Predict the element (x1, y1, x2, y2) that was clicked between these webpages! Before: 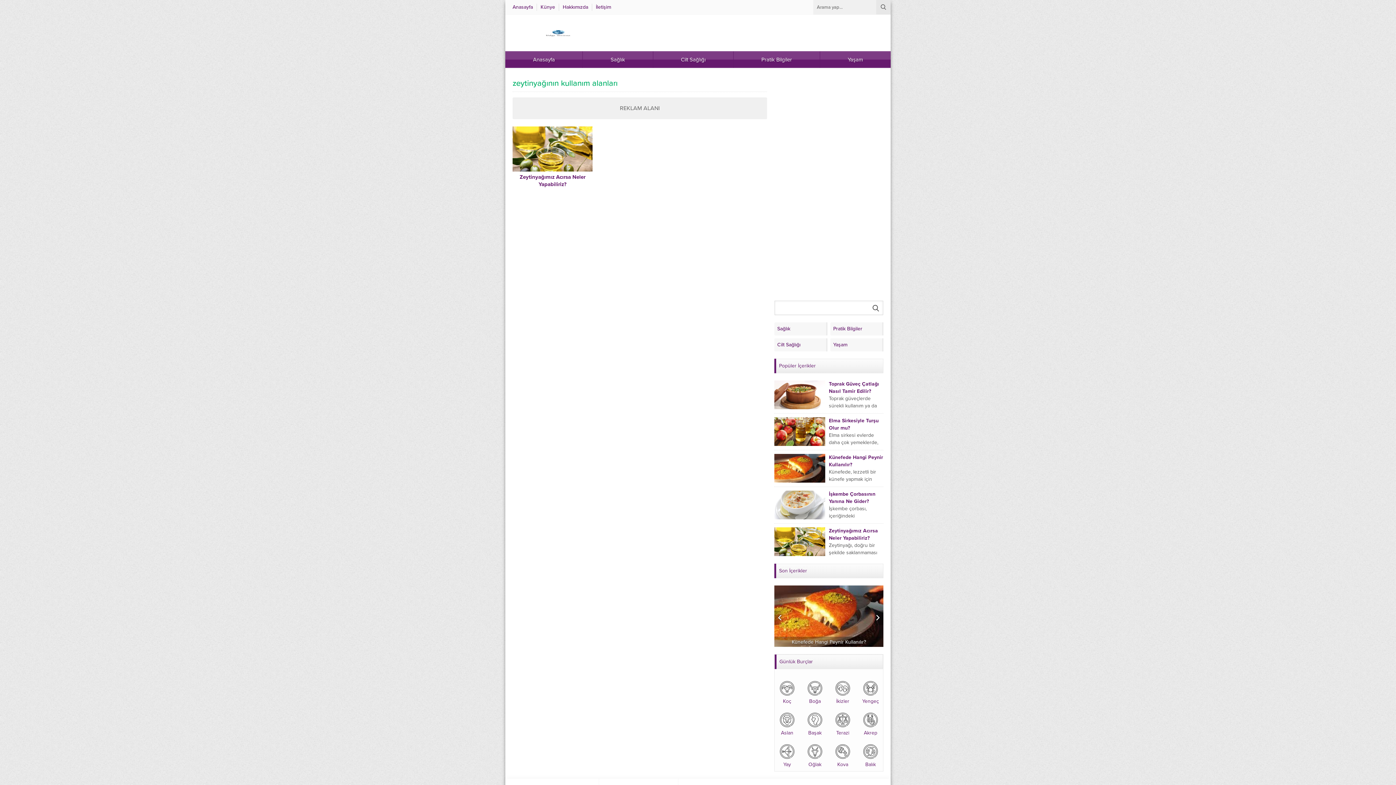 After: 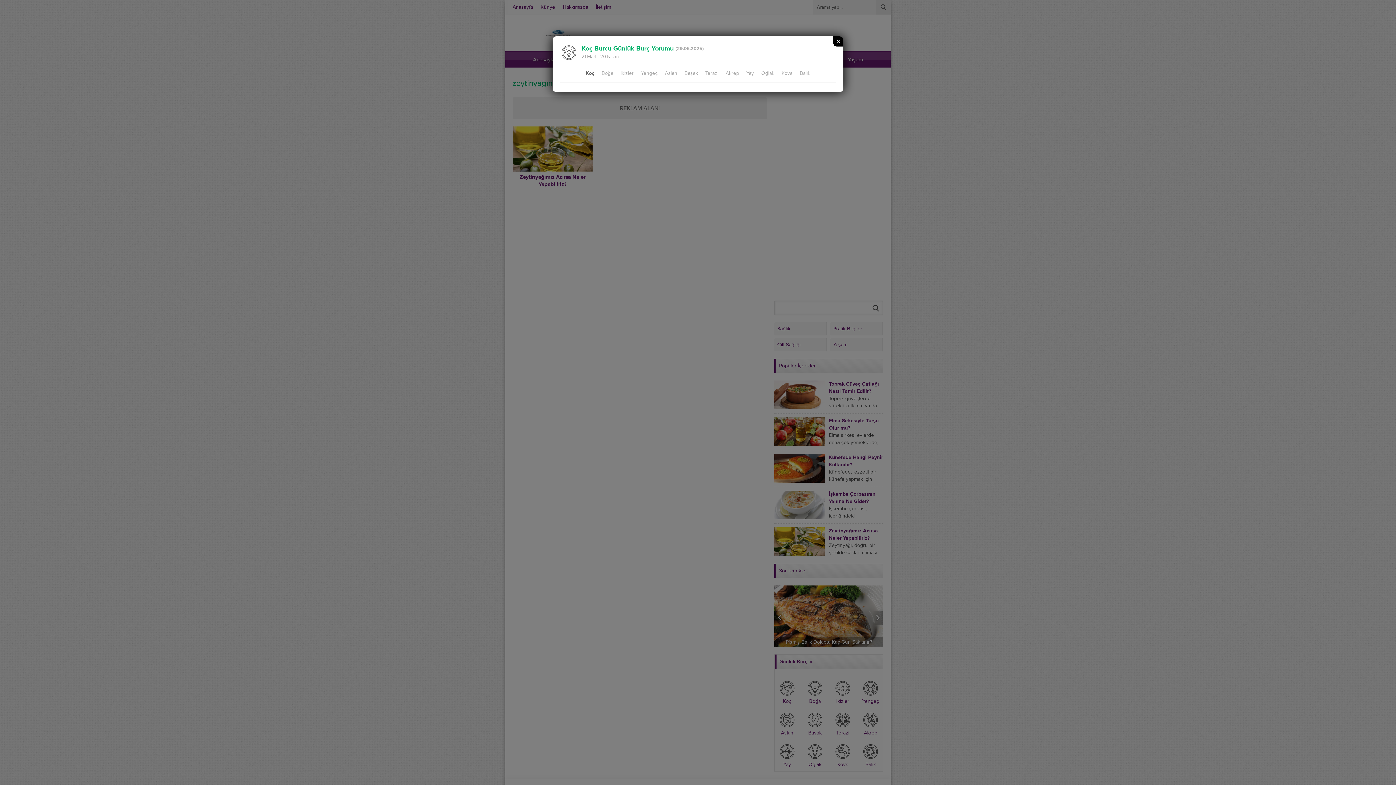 Action: bbox: (774, 679, 799, 705) label: Koç